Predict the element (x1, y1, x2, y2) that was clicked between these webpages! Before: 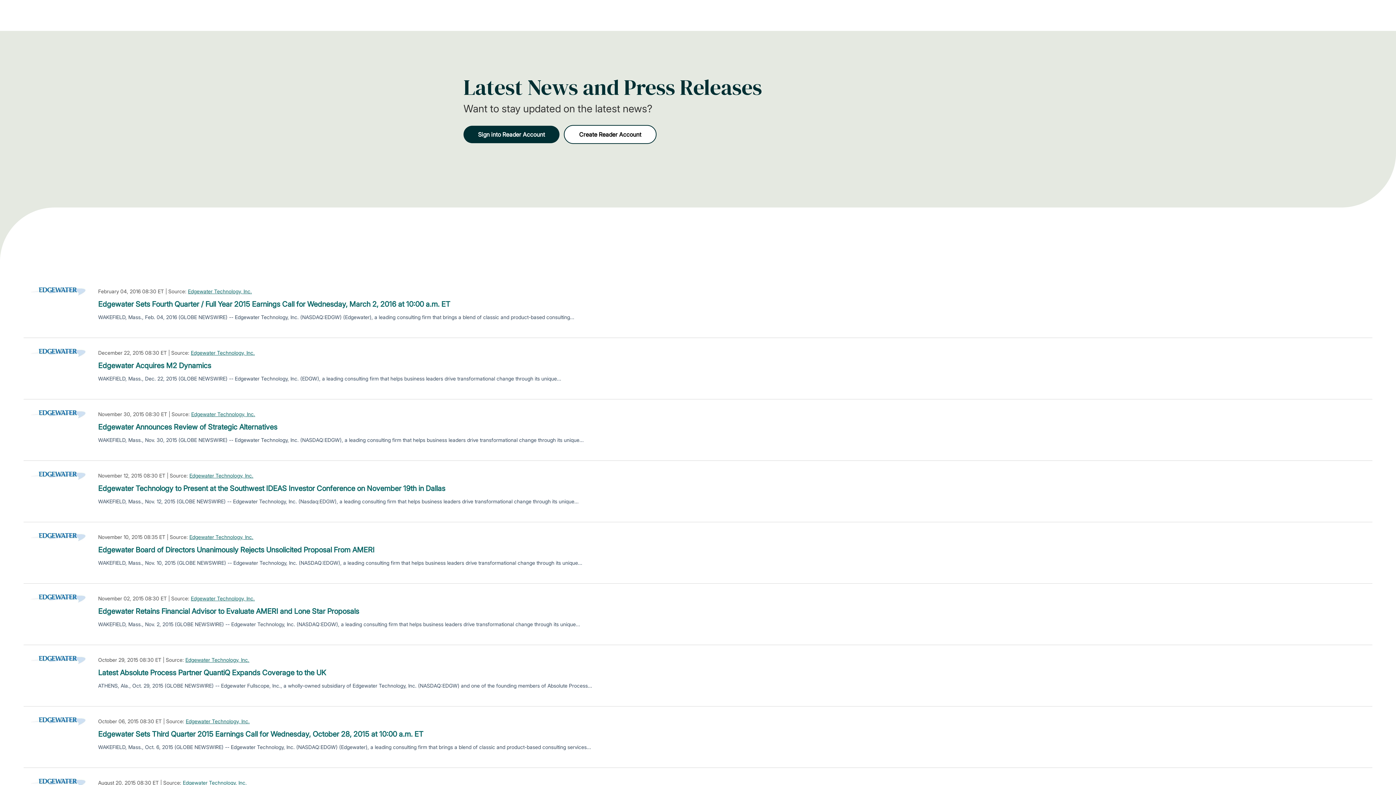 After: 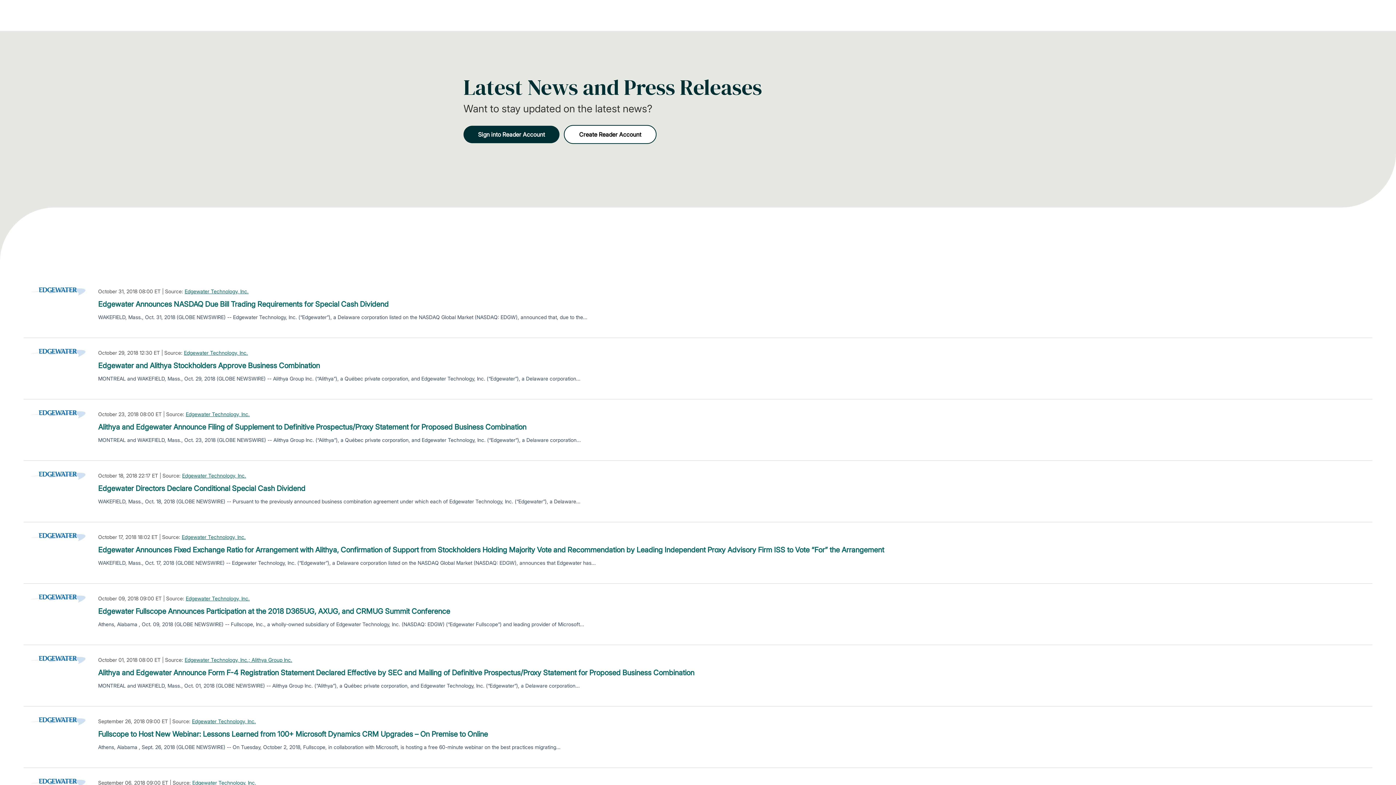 Action: label: Edgewater Technology, Inc. bbox: (185, 717, 249, 725)